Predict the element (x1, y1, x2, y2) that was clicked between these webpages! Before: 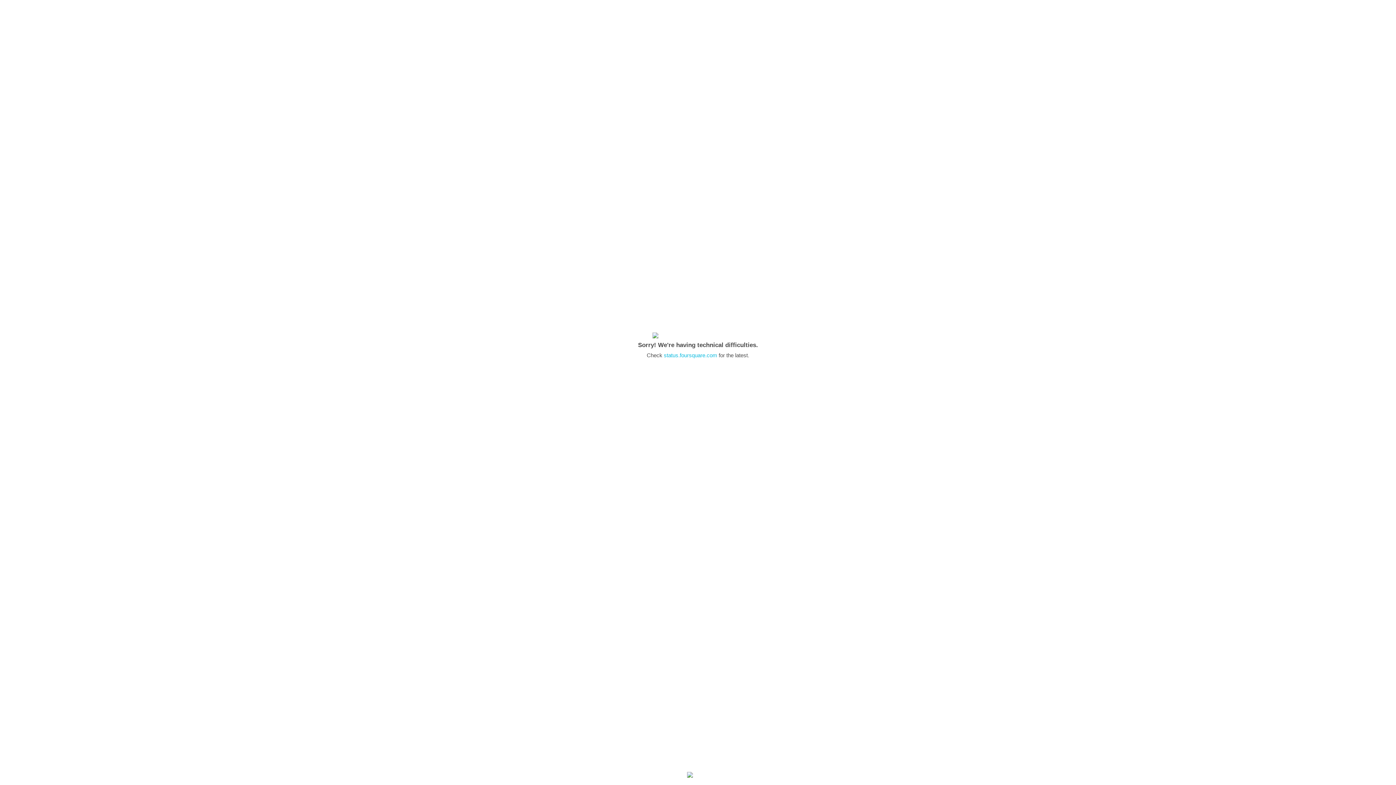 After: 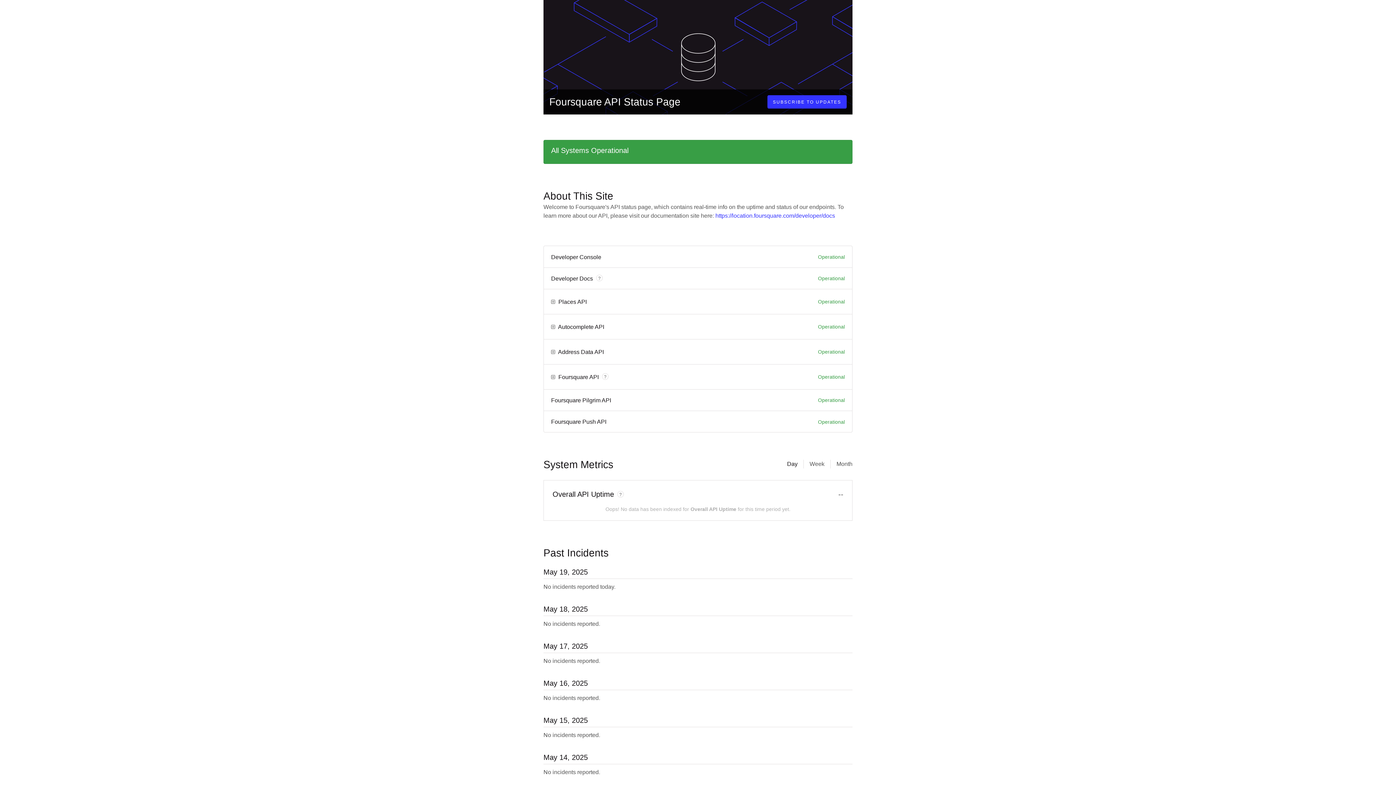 Action: label: status.foursquare.com bbox: (664, 352, 717, 358)